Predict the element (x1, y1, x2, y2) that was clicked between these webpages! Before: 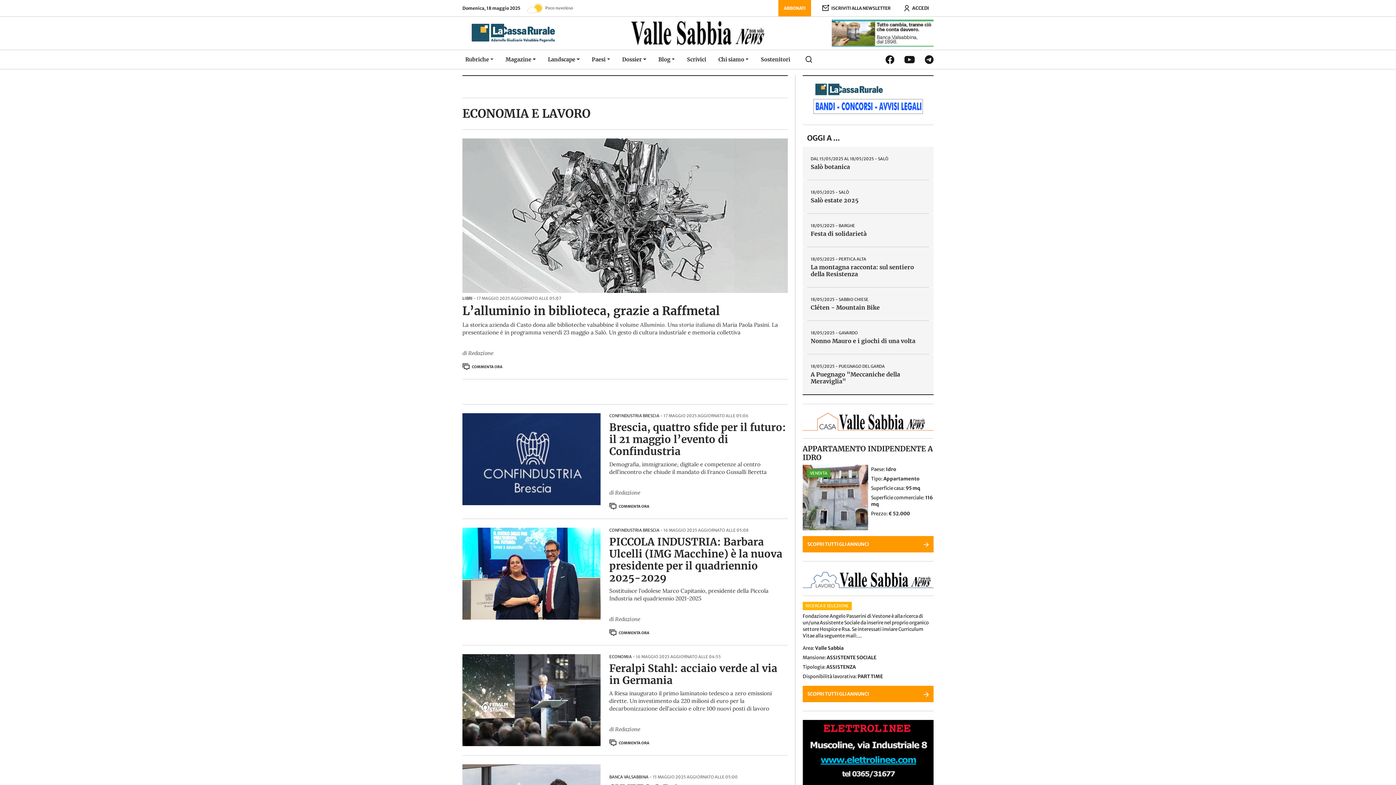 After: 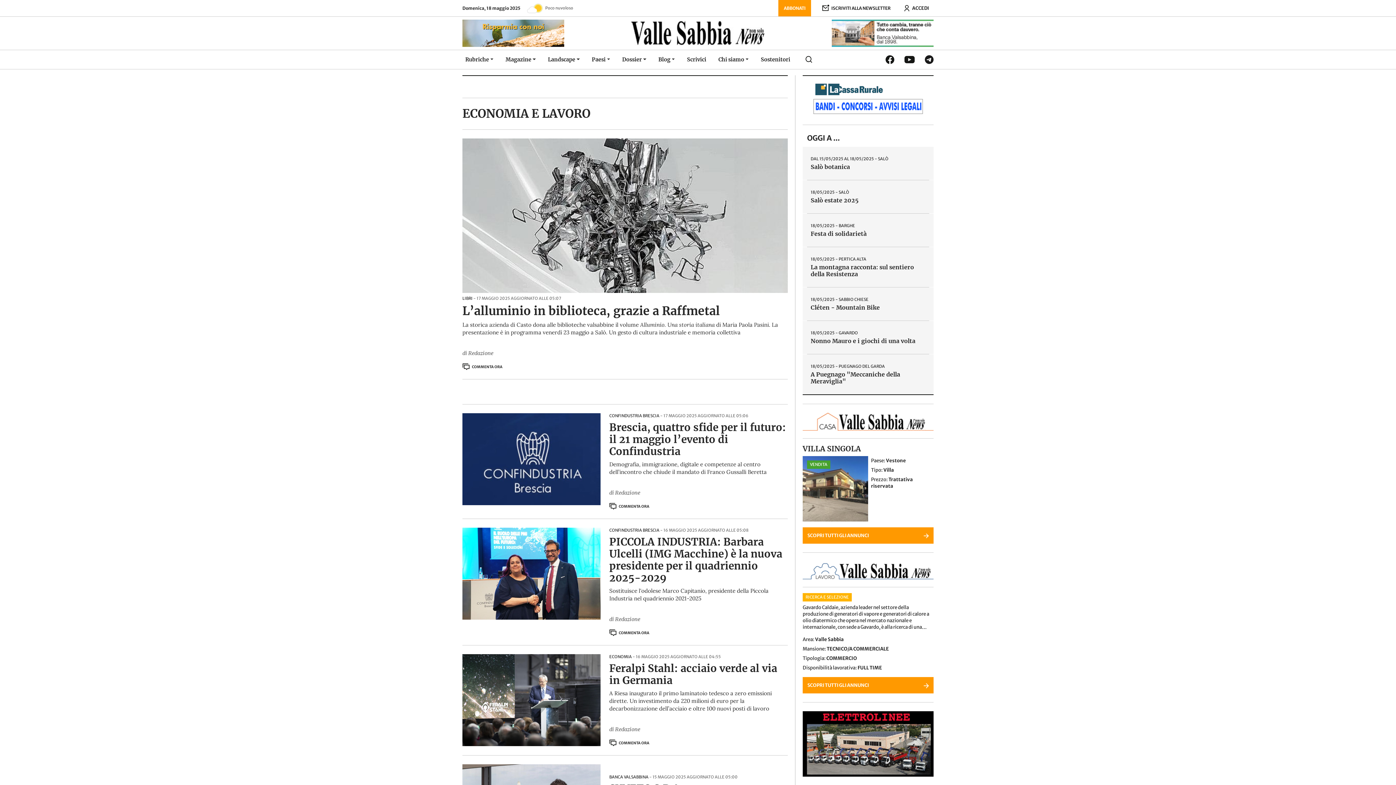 Action: bbox: (885, 55, 894, 63)